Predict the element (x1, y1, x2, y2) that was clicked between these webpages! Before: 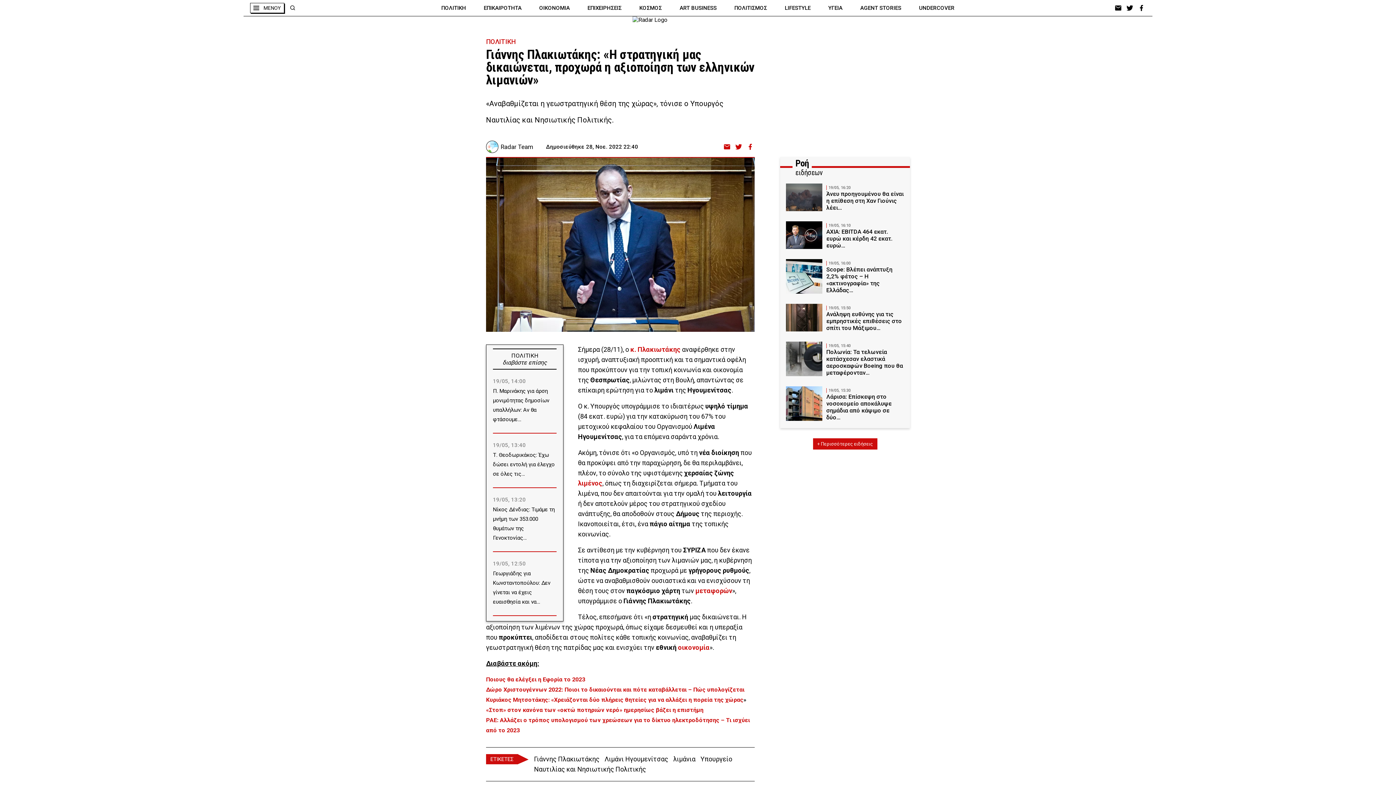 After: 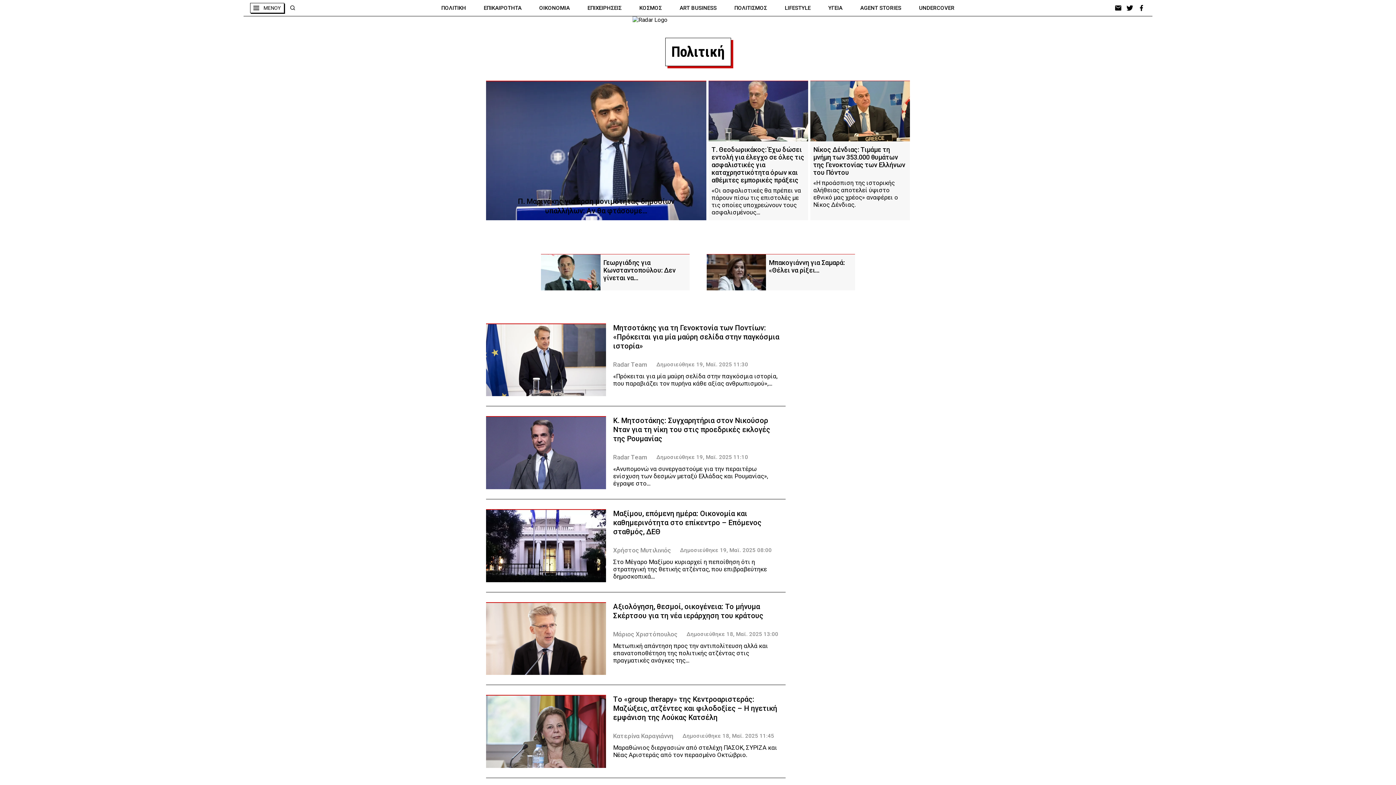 Action: bbox: (486, 37, 515, 45) label: ΠΟΛΙΤΙΚΗ